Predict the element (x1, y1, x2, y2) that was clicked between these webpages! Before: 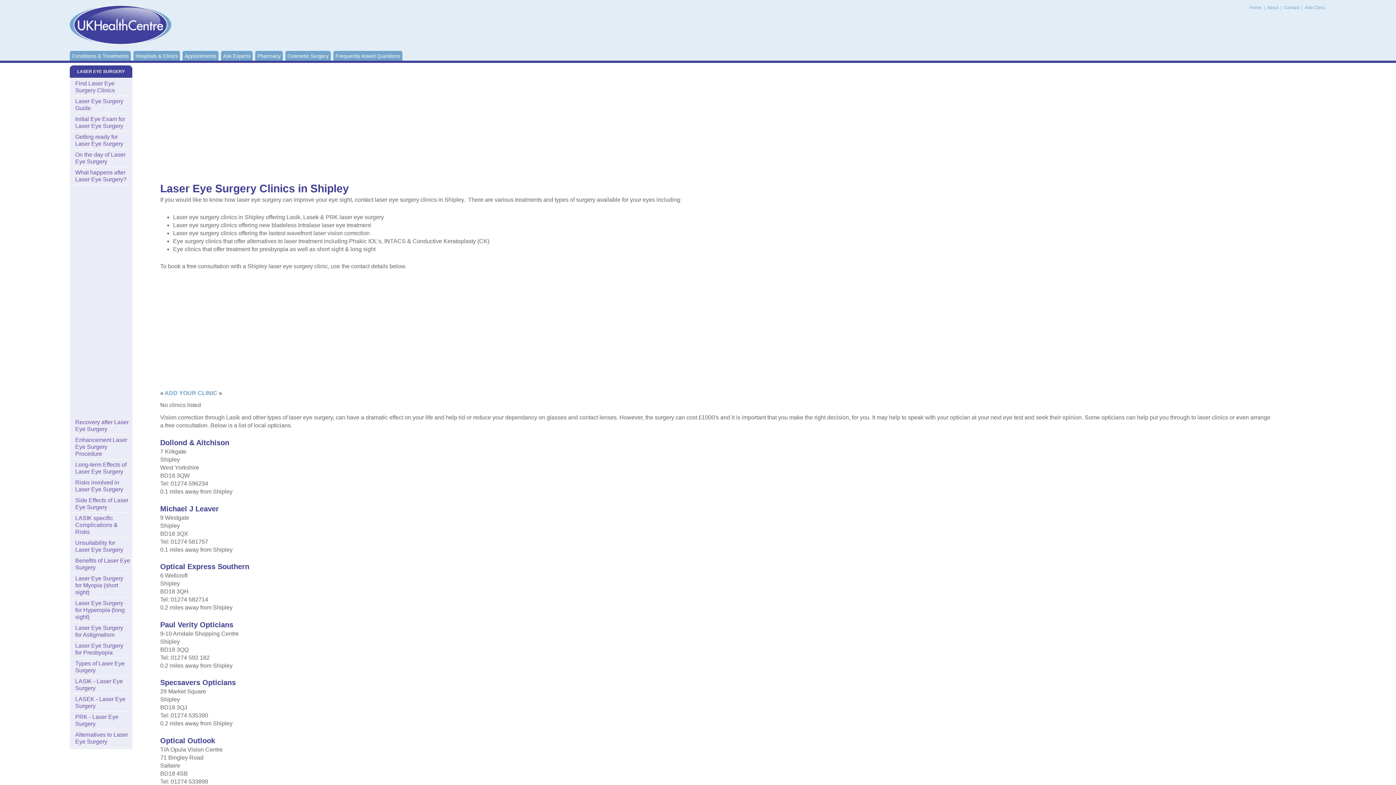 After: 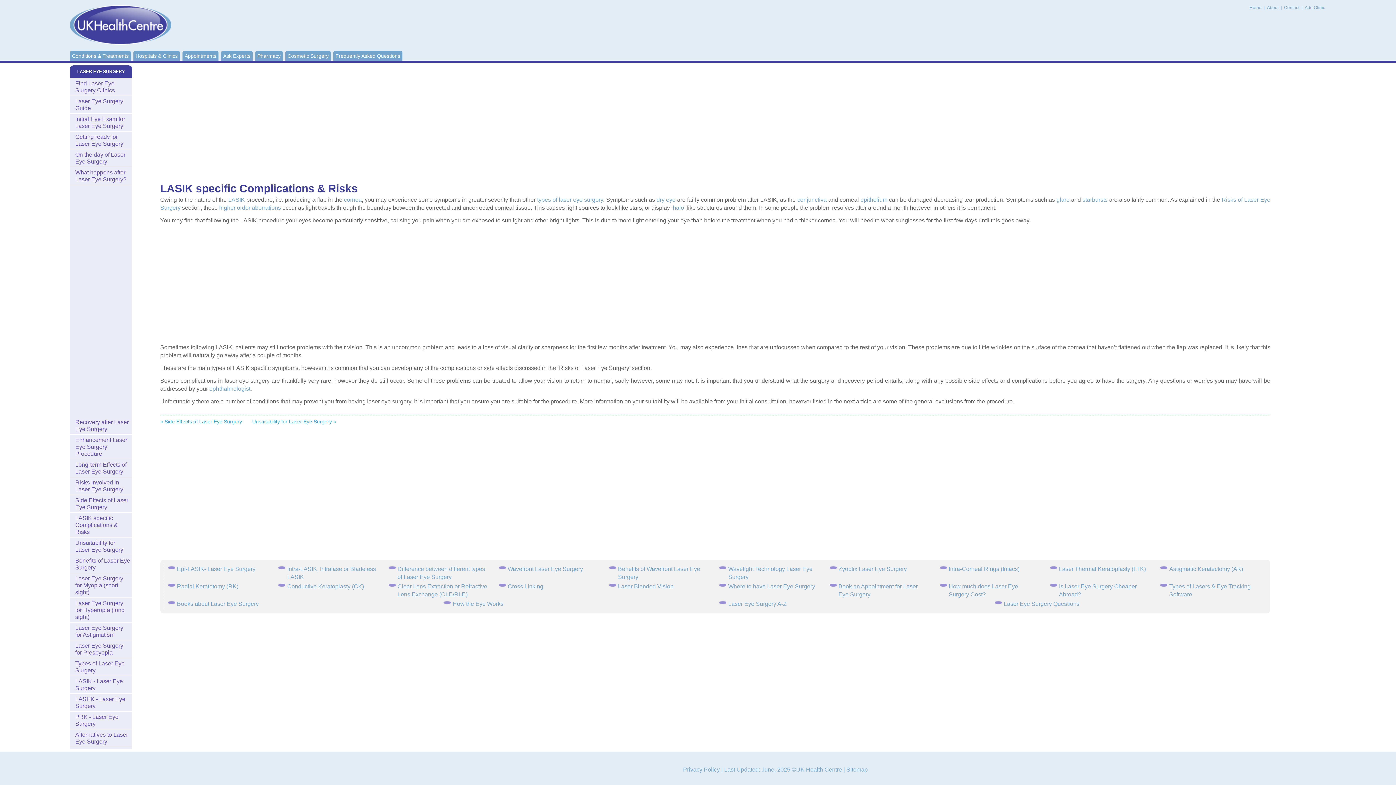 Action: label: LASIK specific Complications & Risks bbox: (69, 294, 132, 319)